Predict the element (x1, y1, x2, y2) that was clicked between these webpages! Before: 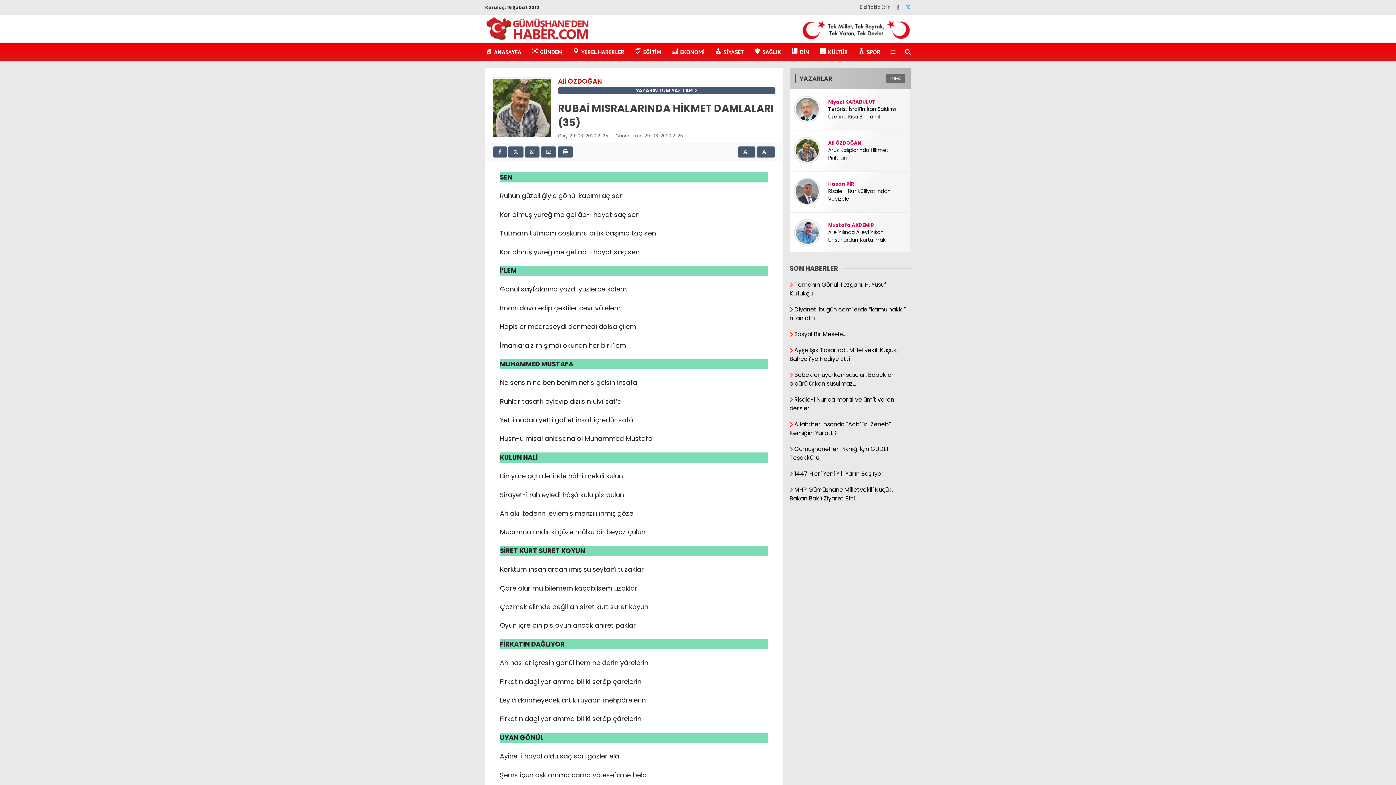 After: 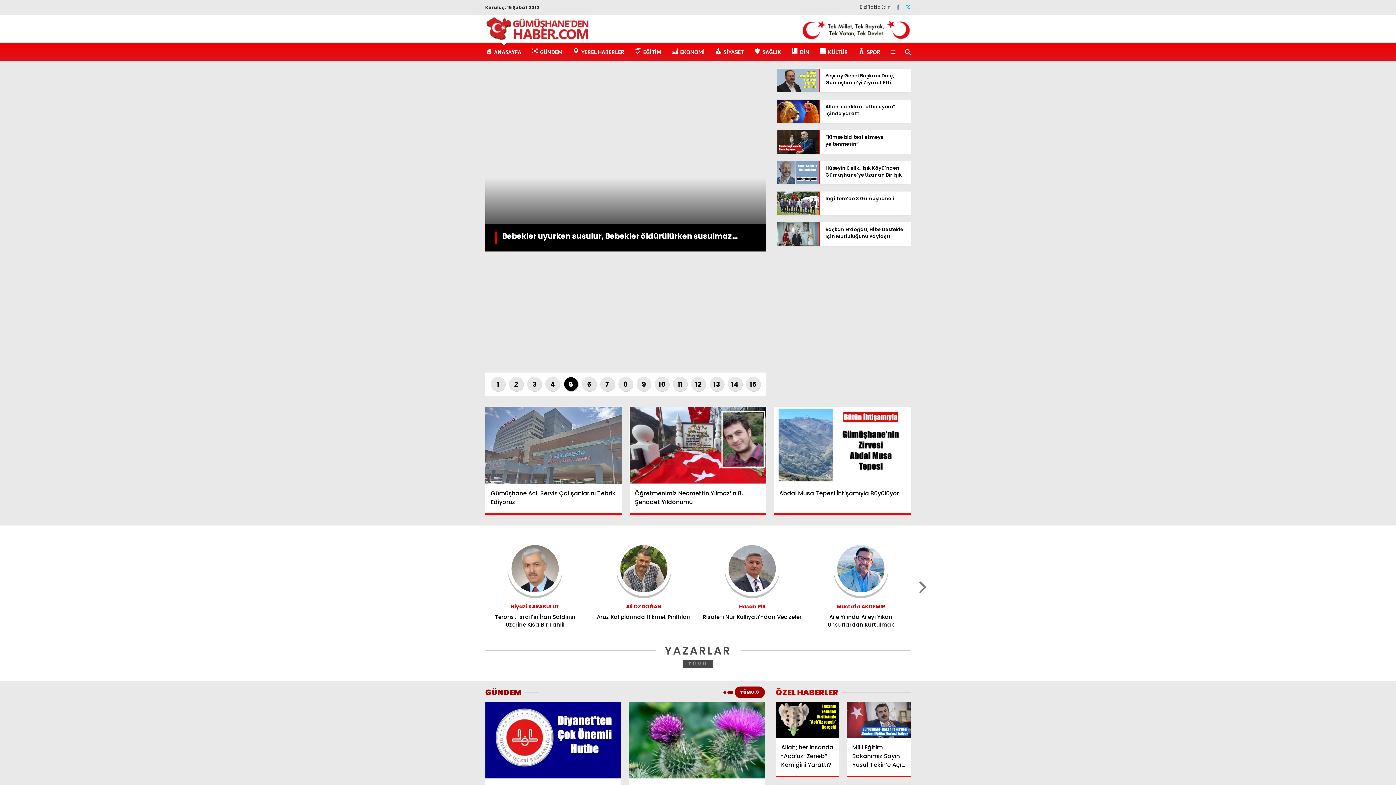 Action: bbox: (485, 35, 590, 42)